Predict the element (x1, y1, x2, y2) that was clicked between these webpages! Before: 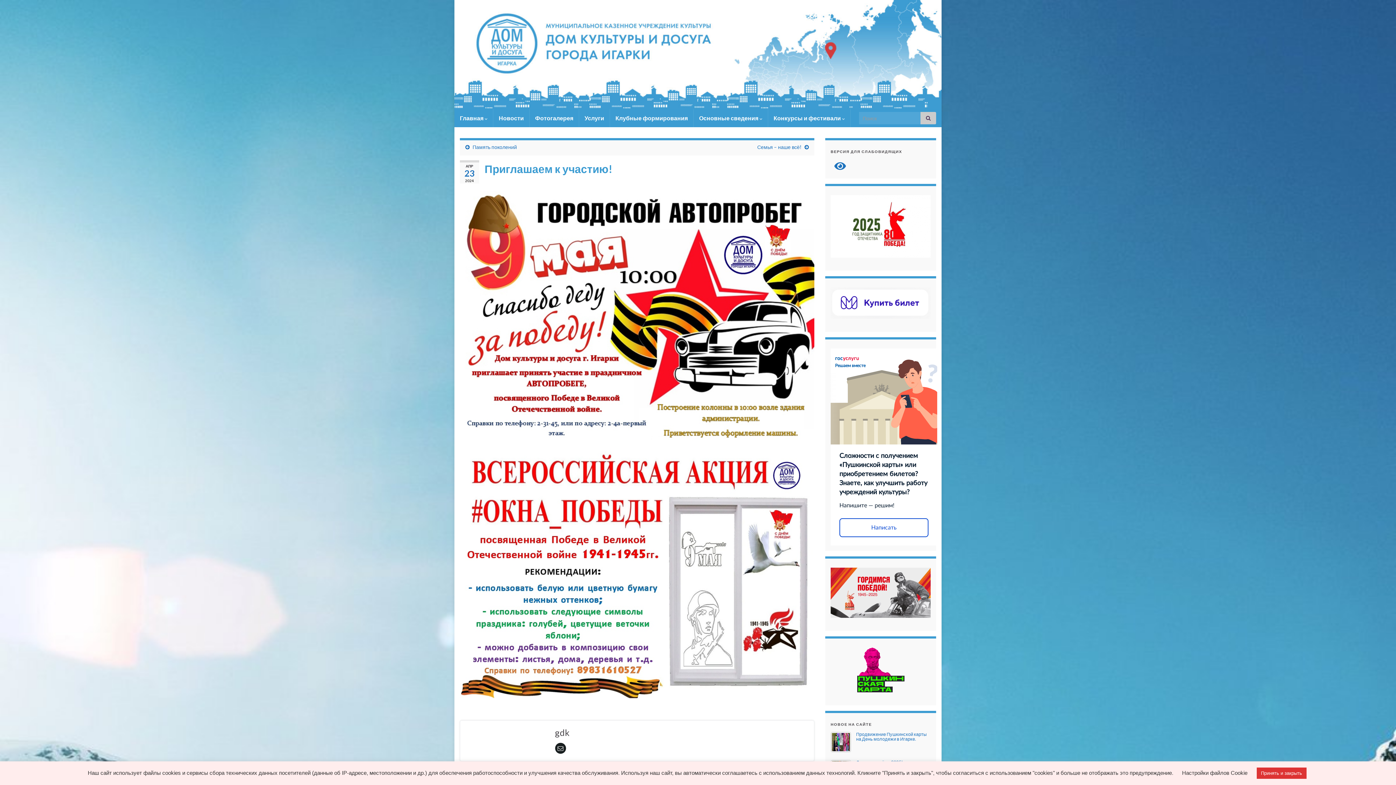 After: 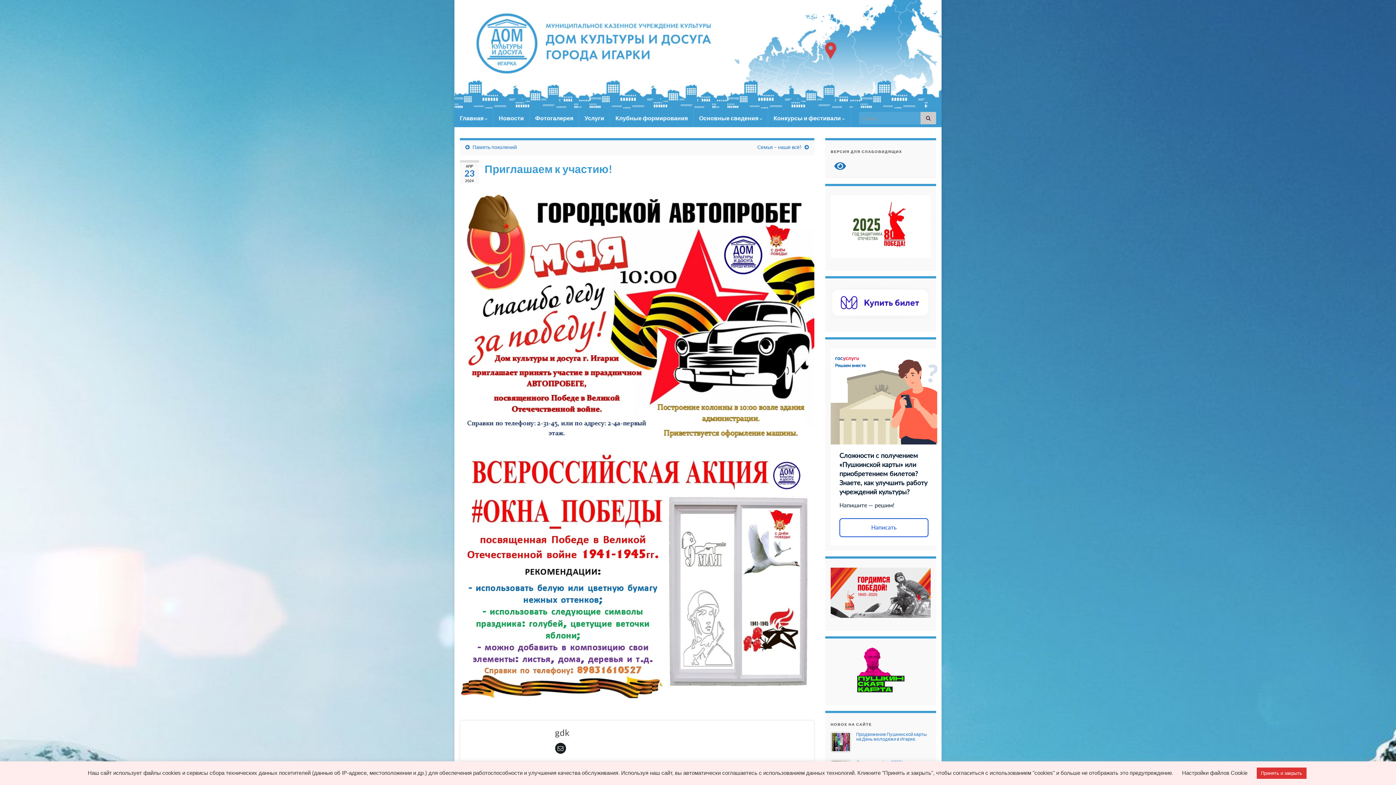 Action: bbox: (555, 744, 566, 751)